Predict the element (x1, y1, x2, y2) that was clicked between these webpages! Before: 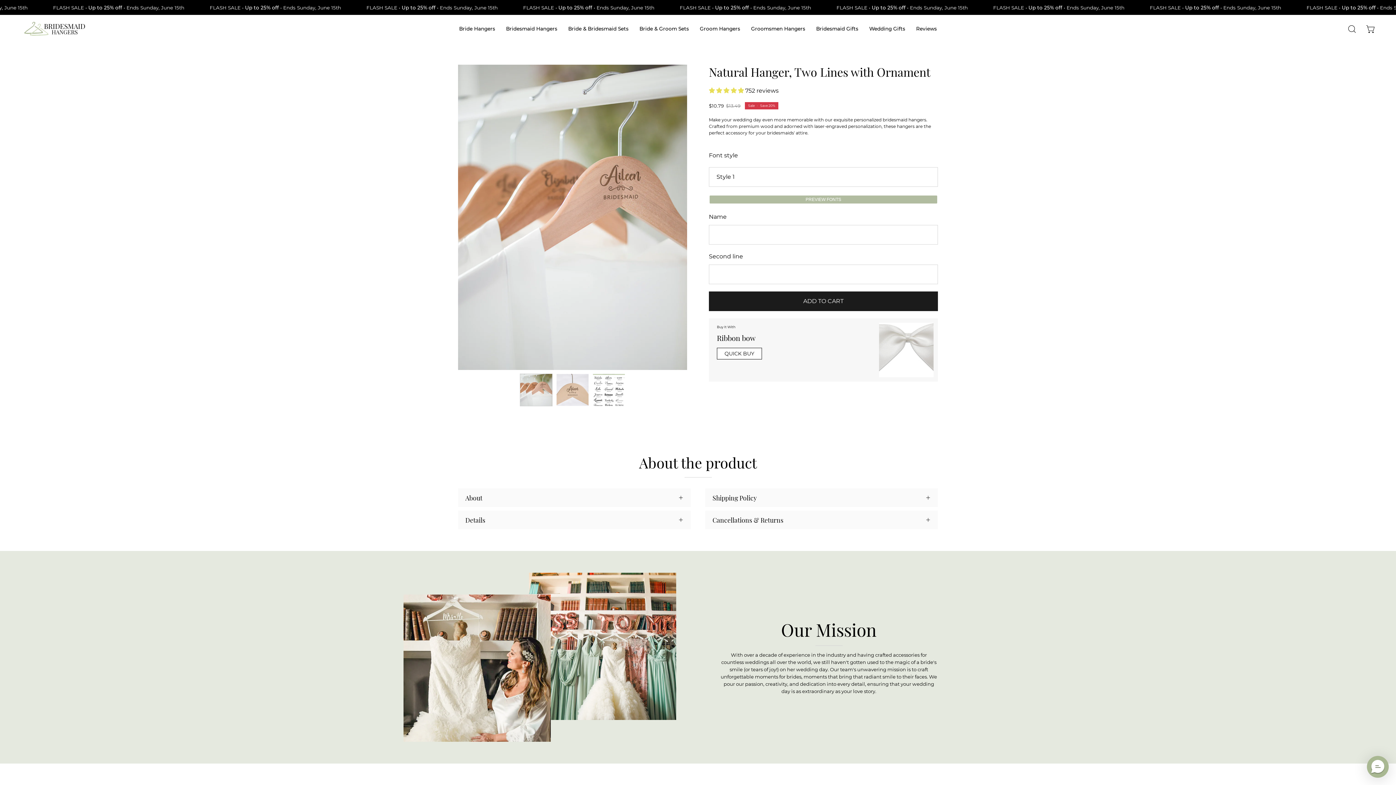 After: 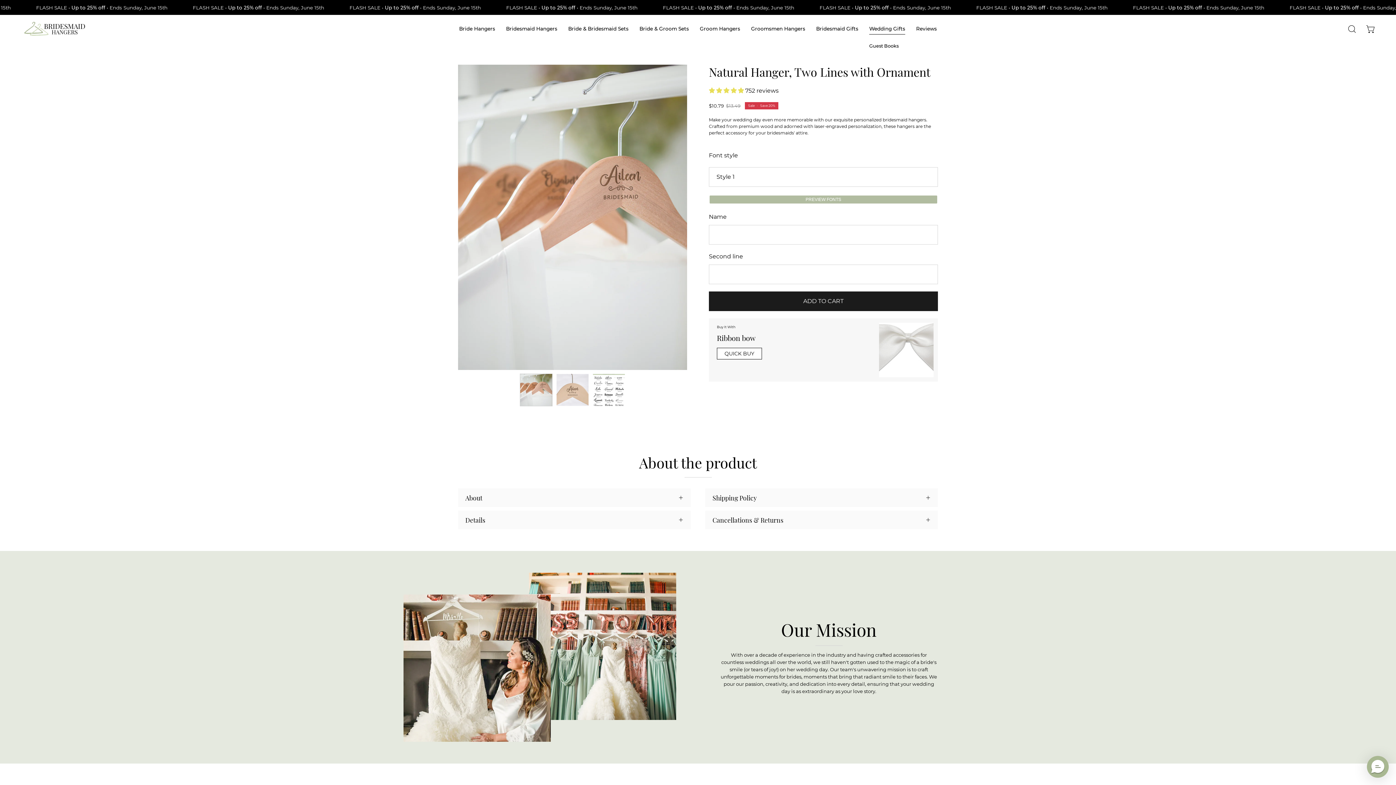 Action: label: Wedding Gifts bbox: (864, 15, 910, 43)